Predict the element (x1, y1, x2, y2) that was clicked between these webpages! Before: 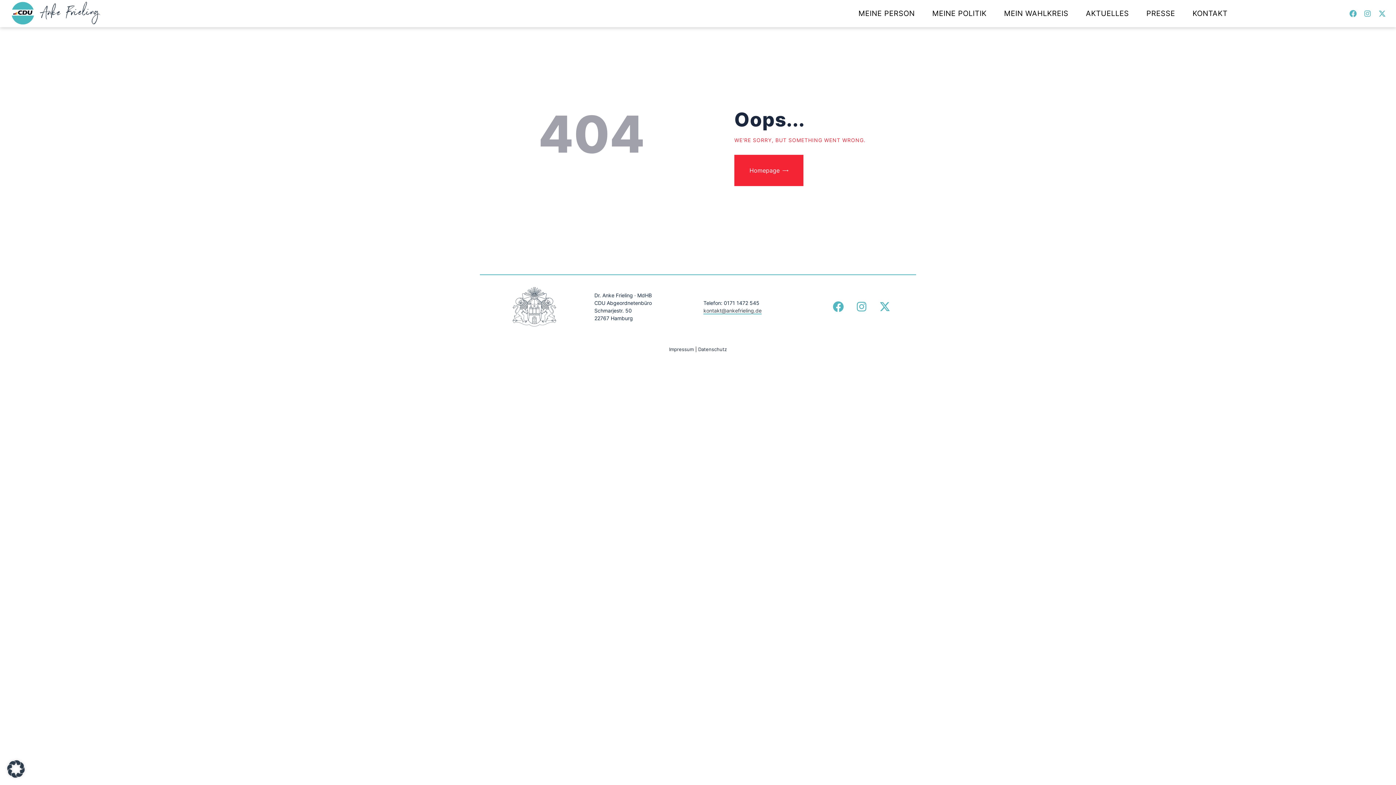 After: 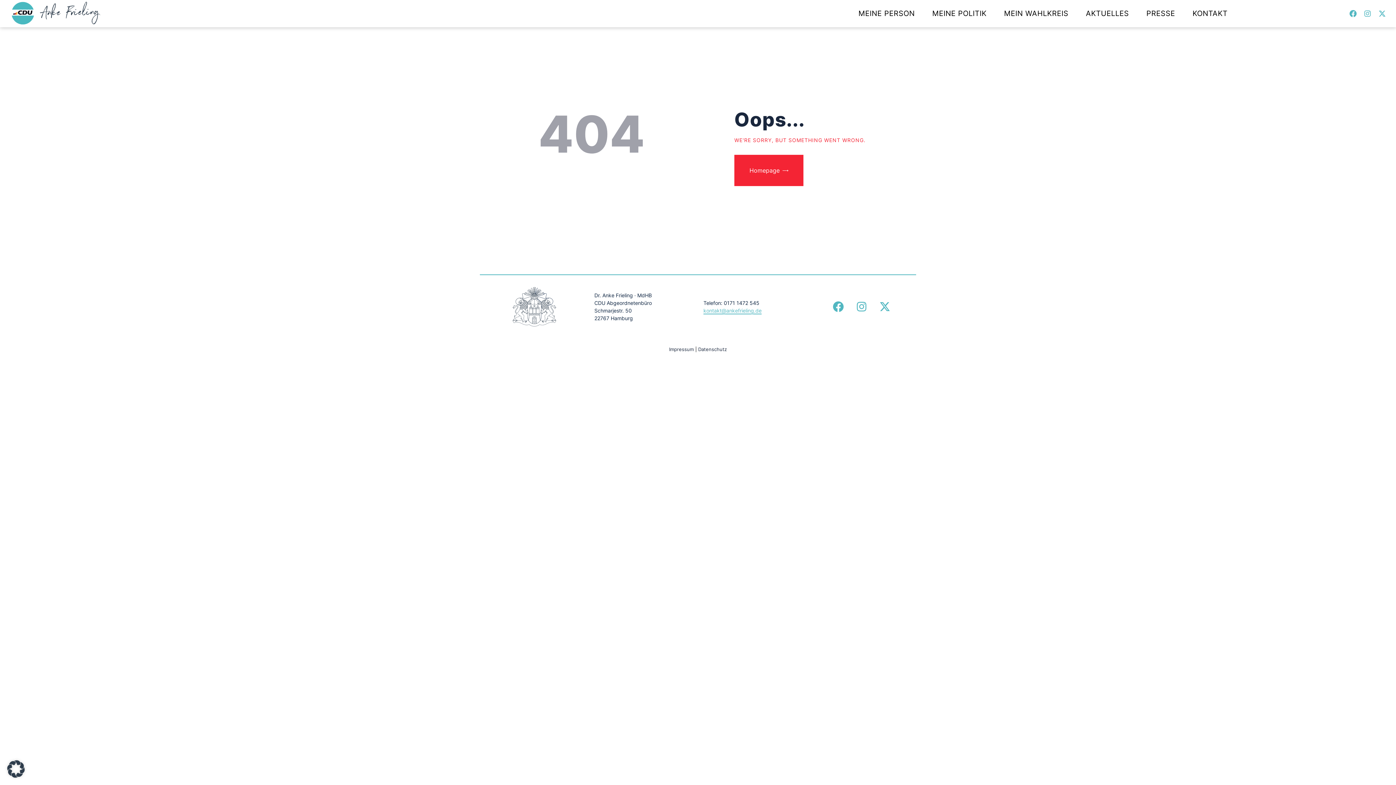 Action: label: kontakt@ankefrieling.de bbox: (703, 307, 761, 314)